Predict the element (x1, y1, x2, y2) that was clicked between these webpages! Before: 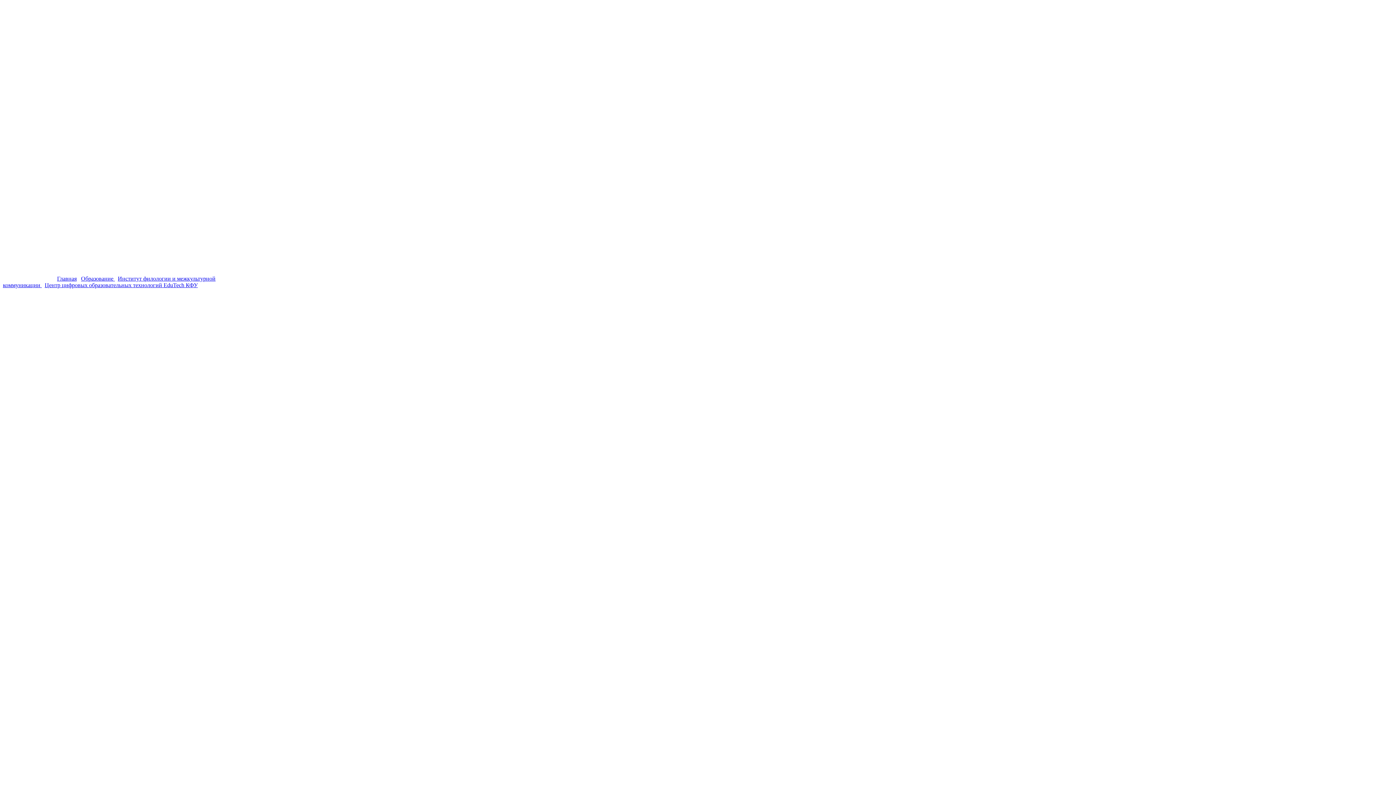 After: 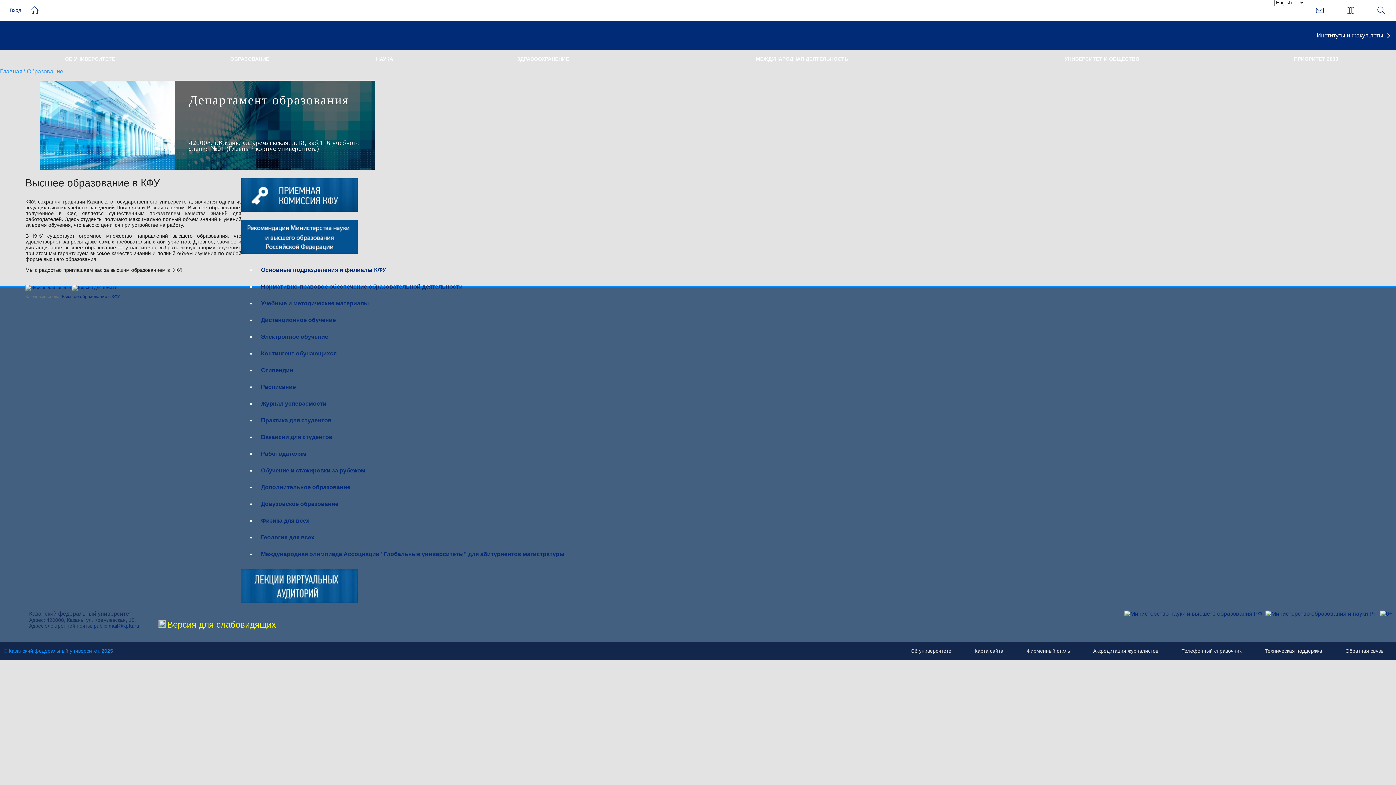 Action: bbox: (81, 275, 114, 281) label: Образование 